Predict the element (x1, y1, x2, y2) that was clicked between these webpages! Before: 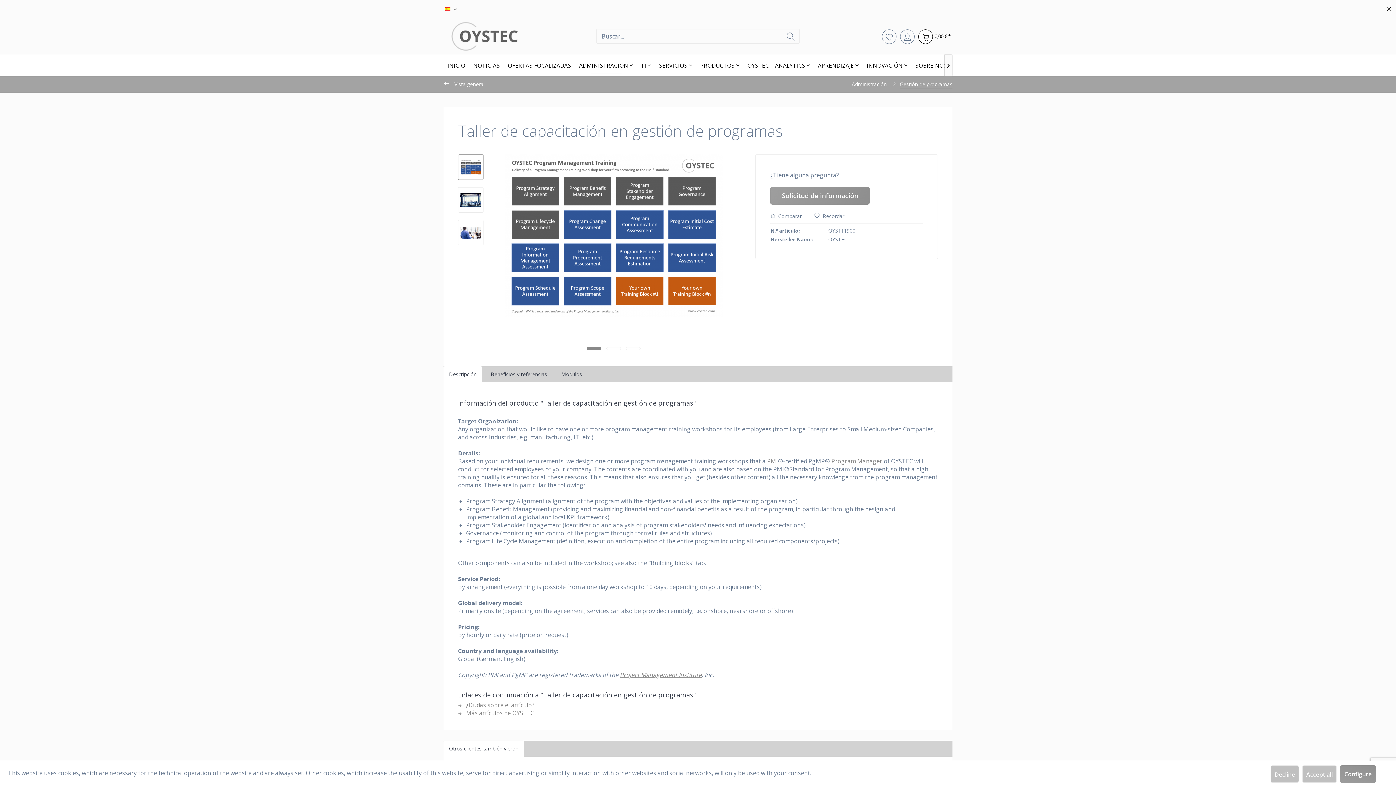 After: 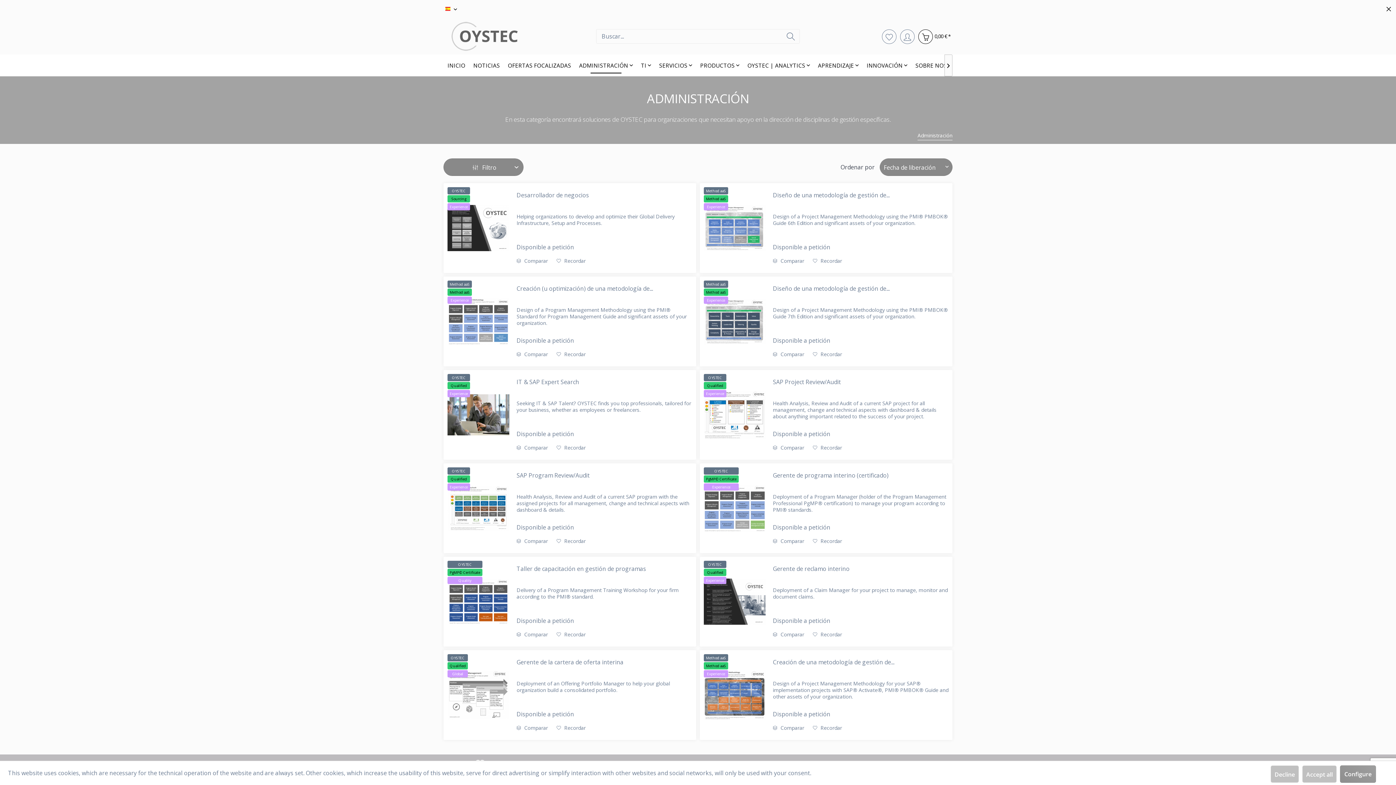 Action: bbox: (852, 80, 886, 88) label: Administración